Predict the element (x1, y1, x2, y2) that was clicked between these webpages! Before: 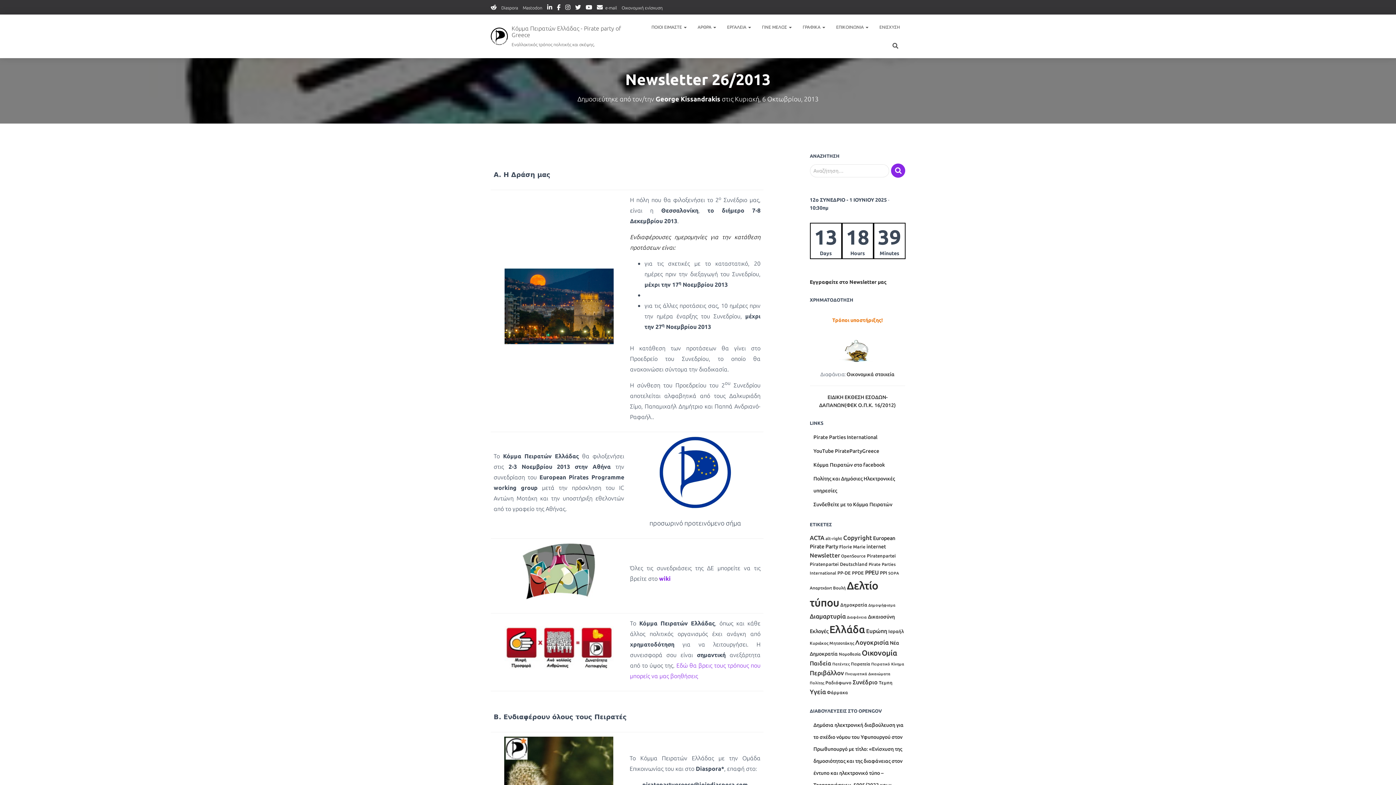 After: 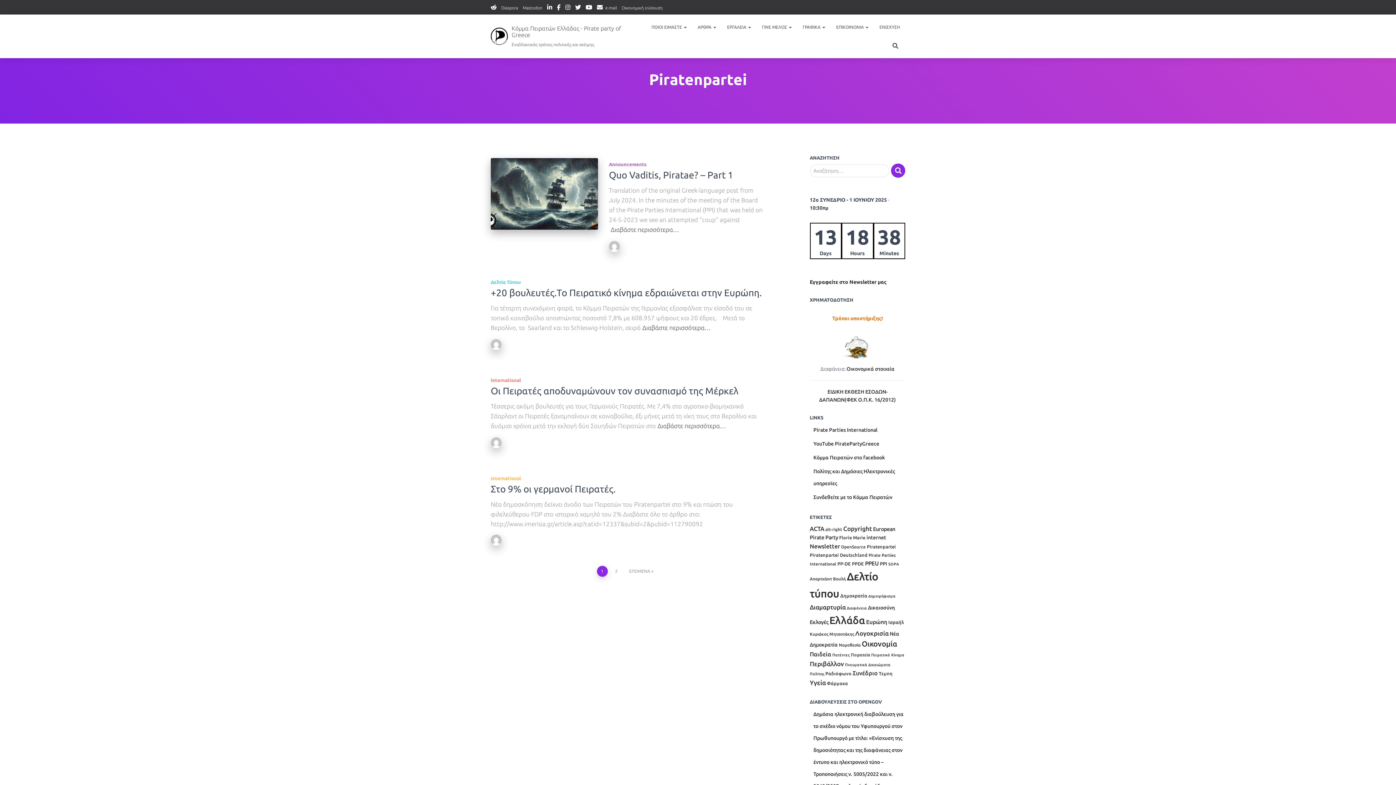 Action: label: Piratenpartei (6 στοιχεία) bbox: (867, 553, 896, 558)